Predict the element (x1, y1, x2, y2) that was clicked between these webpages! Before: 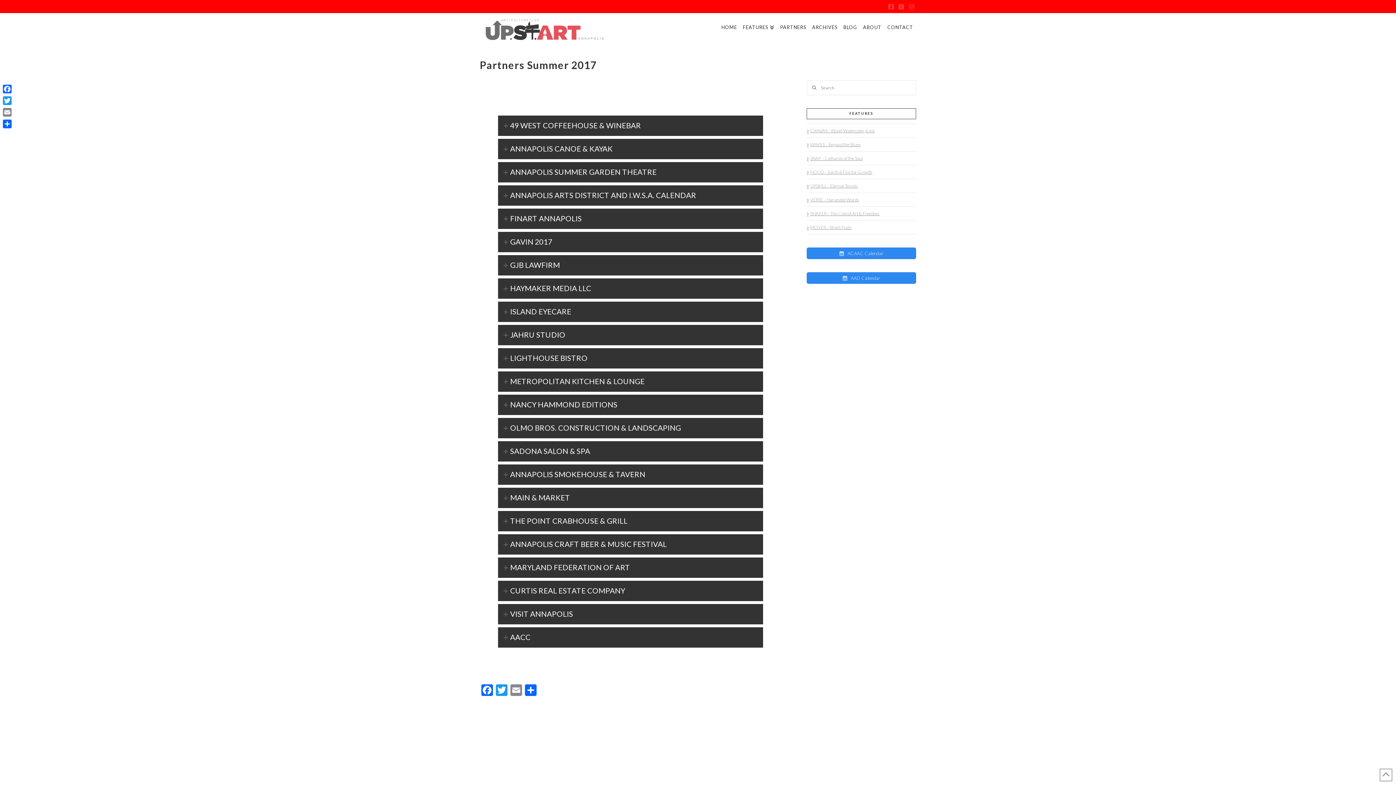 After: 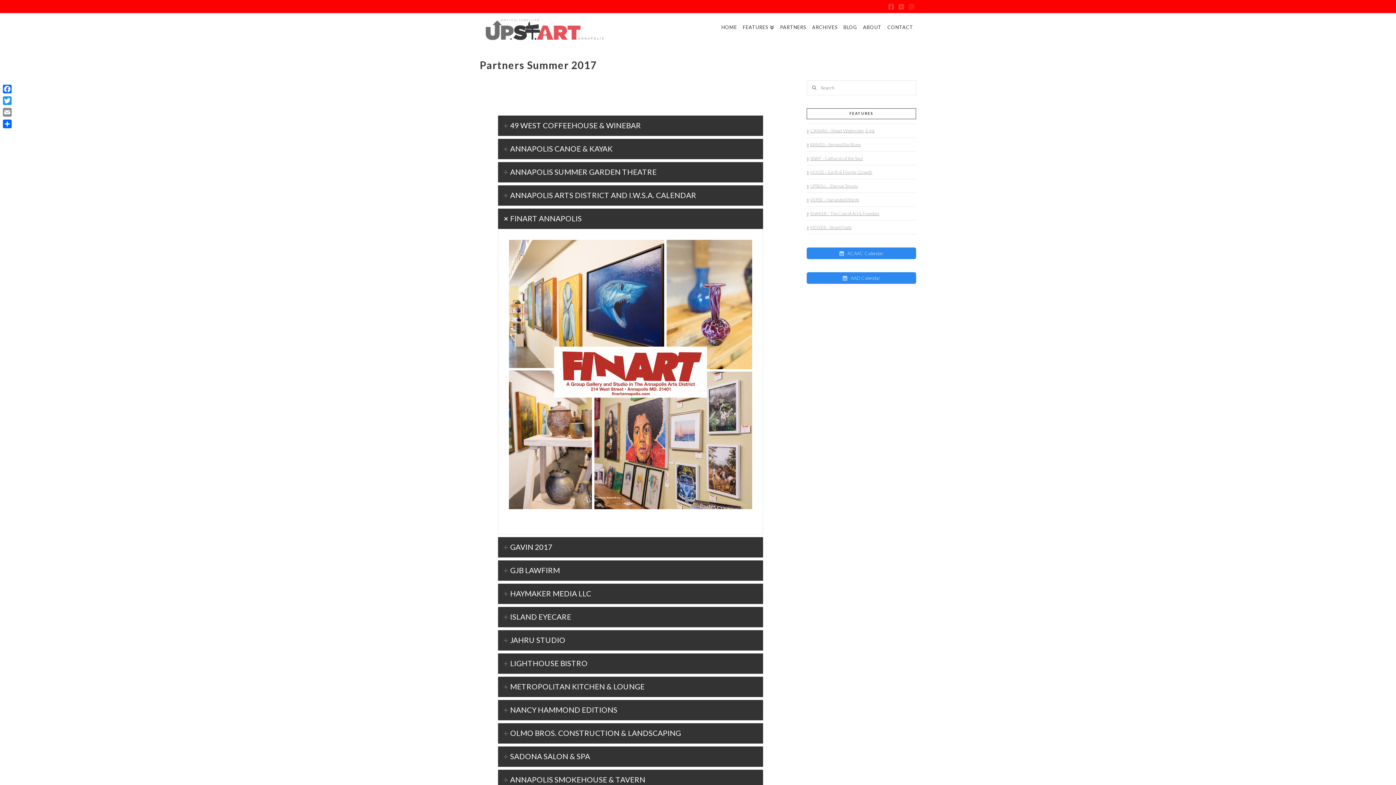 Action: label: FINART ANNAPOLIS bbox: (498, 208, 763, 229)